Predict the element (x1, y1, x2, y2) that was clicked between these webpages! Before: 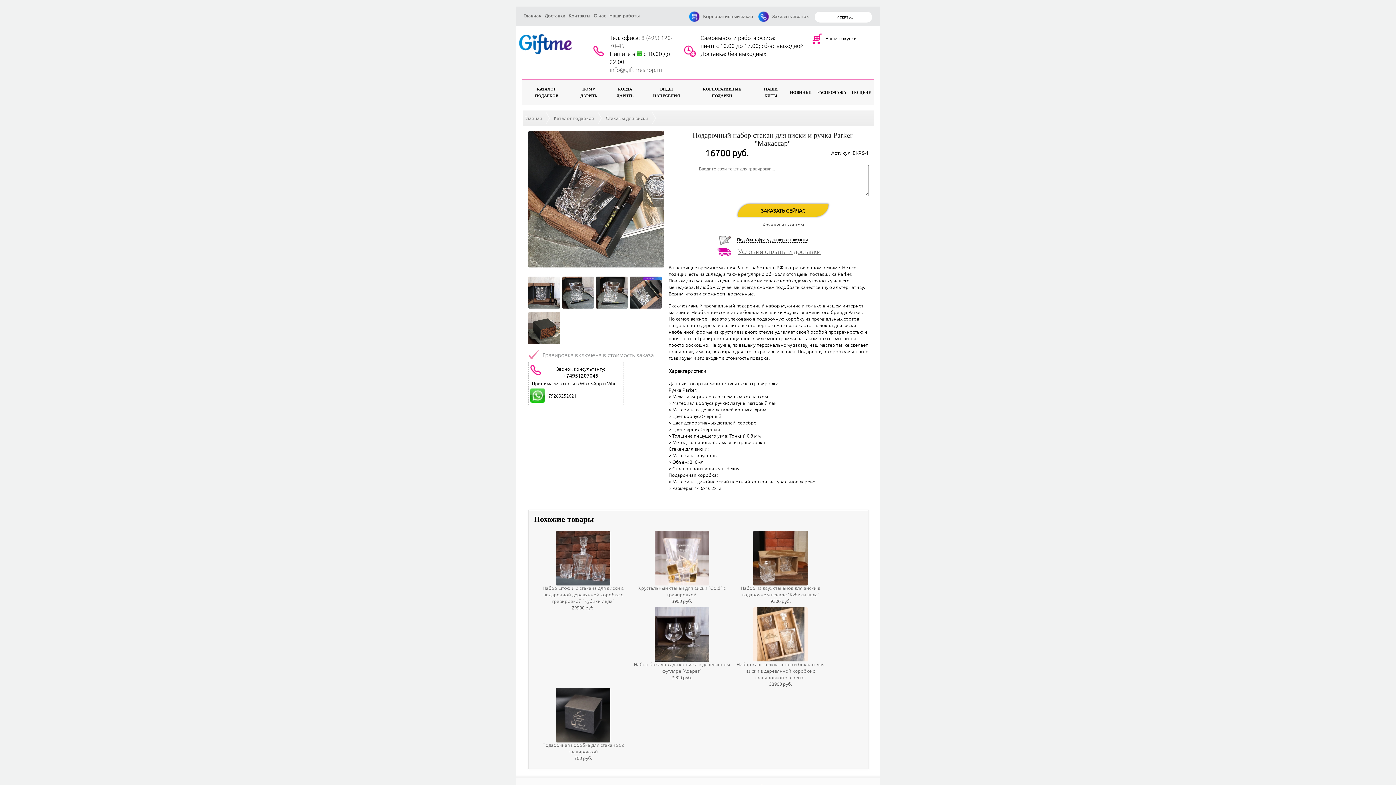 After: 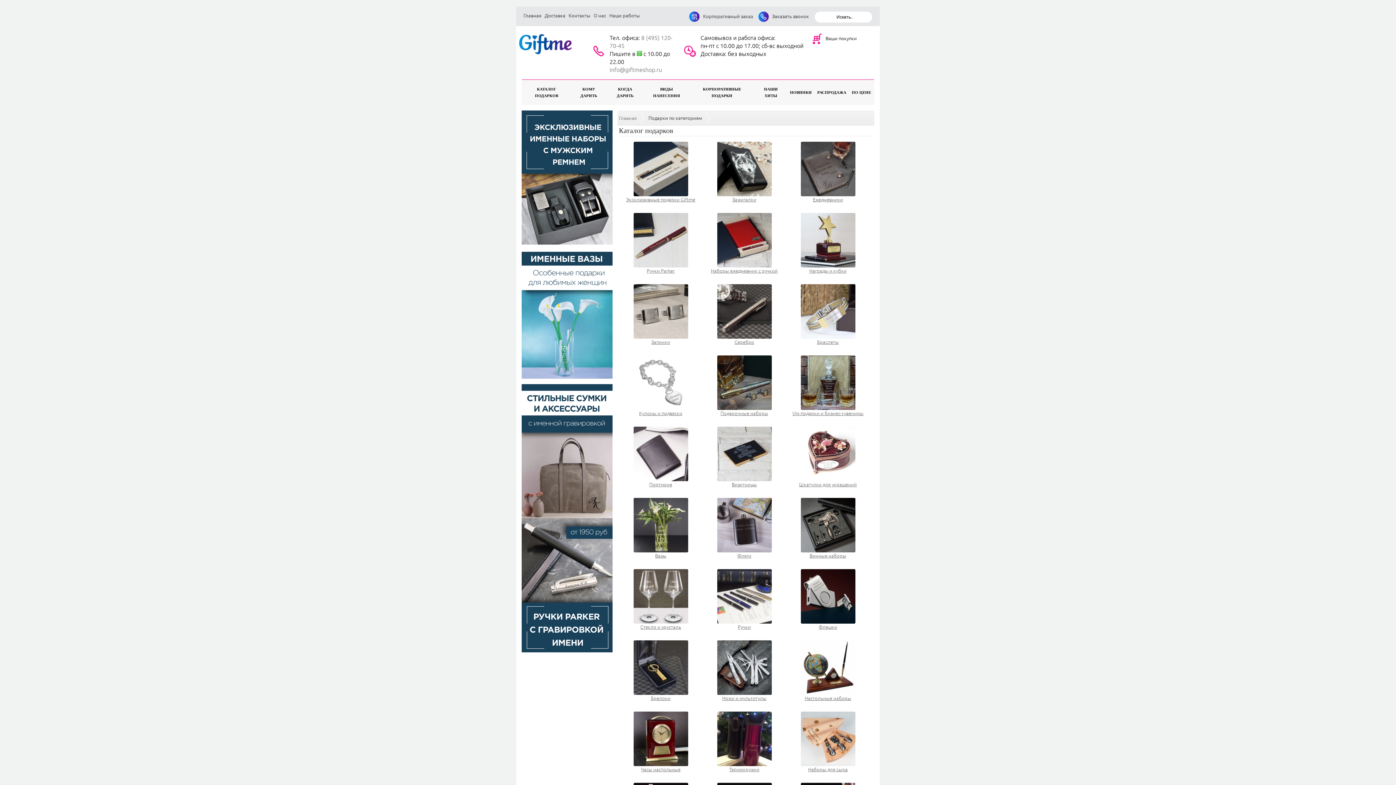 Action: label: КАТАЛОГ ПОДАРКОВ bbox: (522, 80, 571, 104)